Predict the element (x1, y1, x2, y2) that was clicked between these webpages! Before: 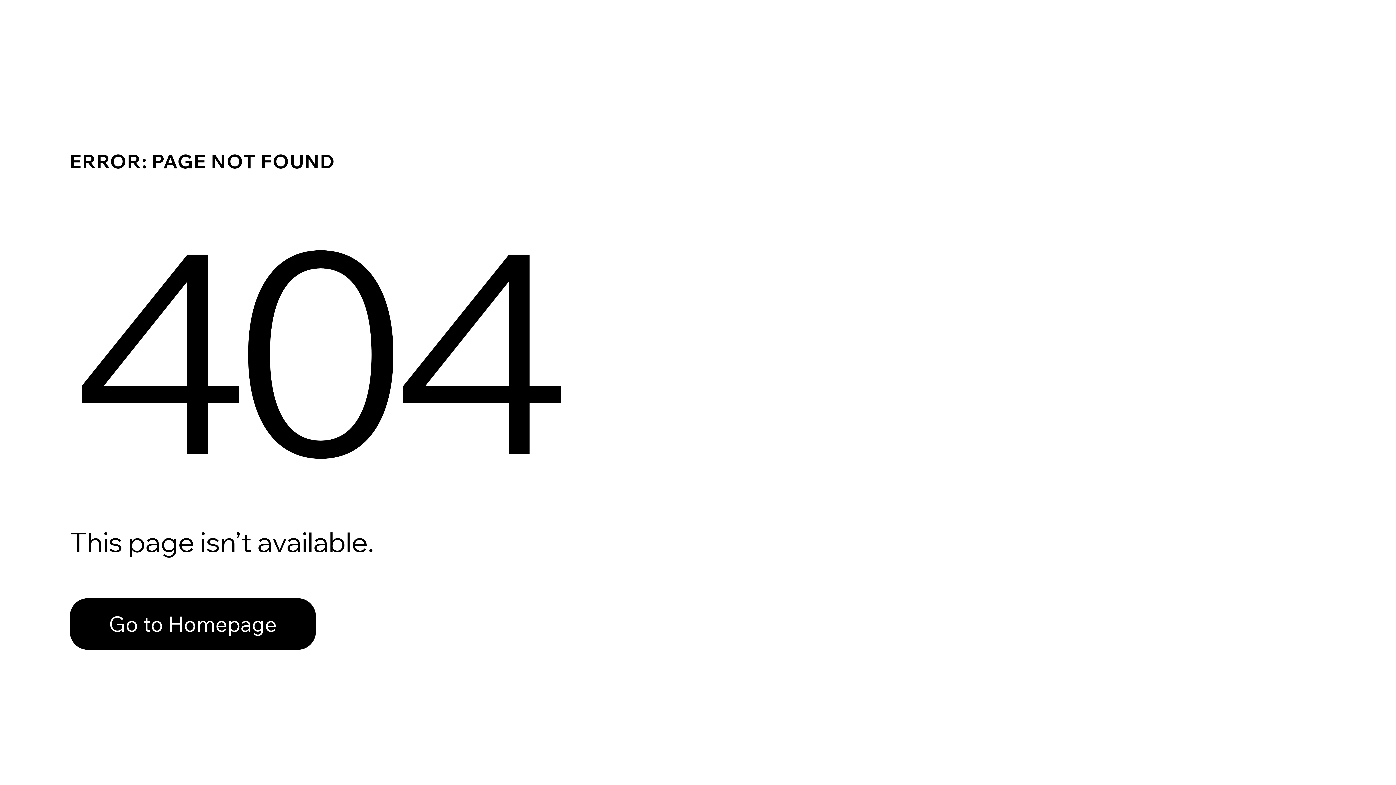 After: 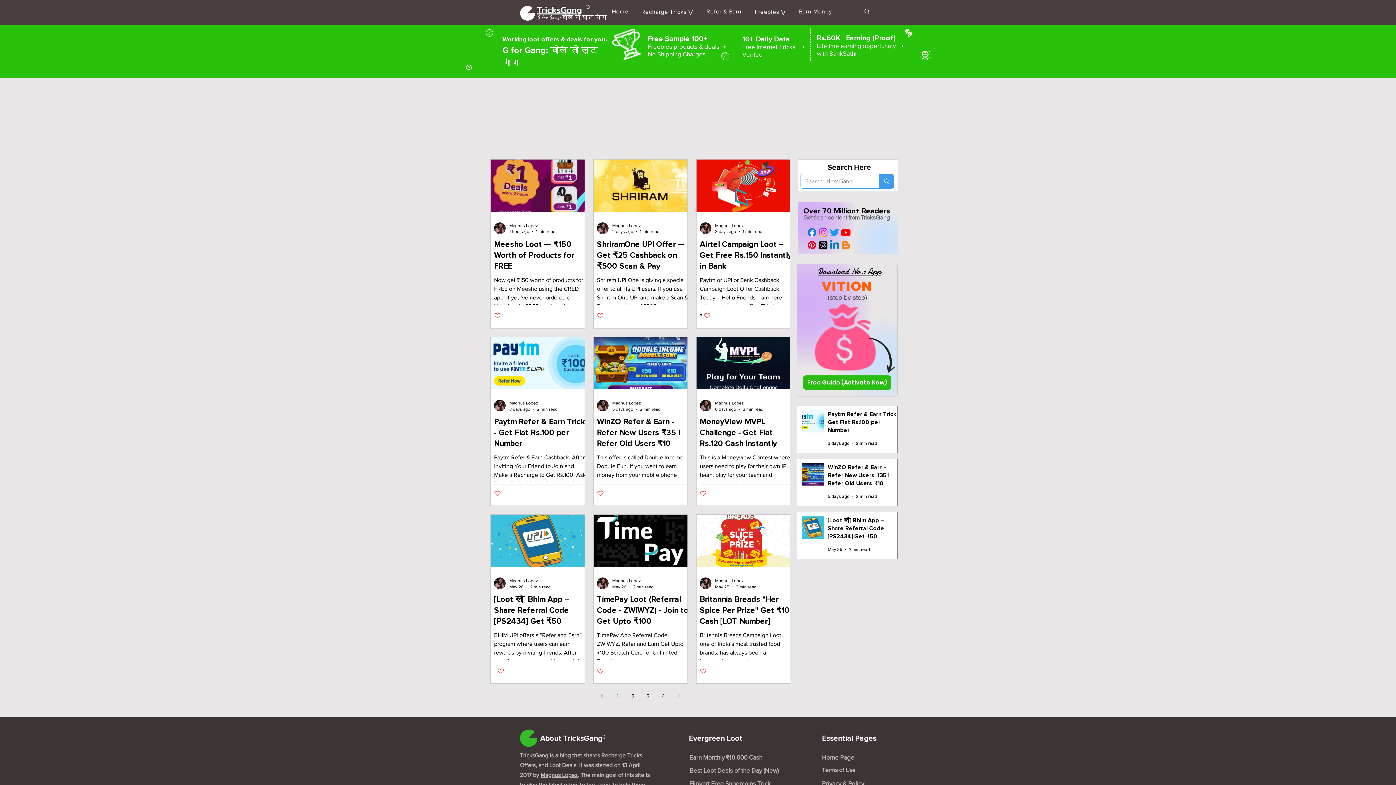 Action: bbox: (69, 582, 768, 659) label: Go to Homepage